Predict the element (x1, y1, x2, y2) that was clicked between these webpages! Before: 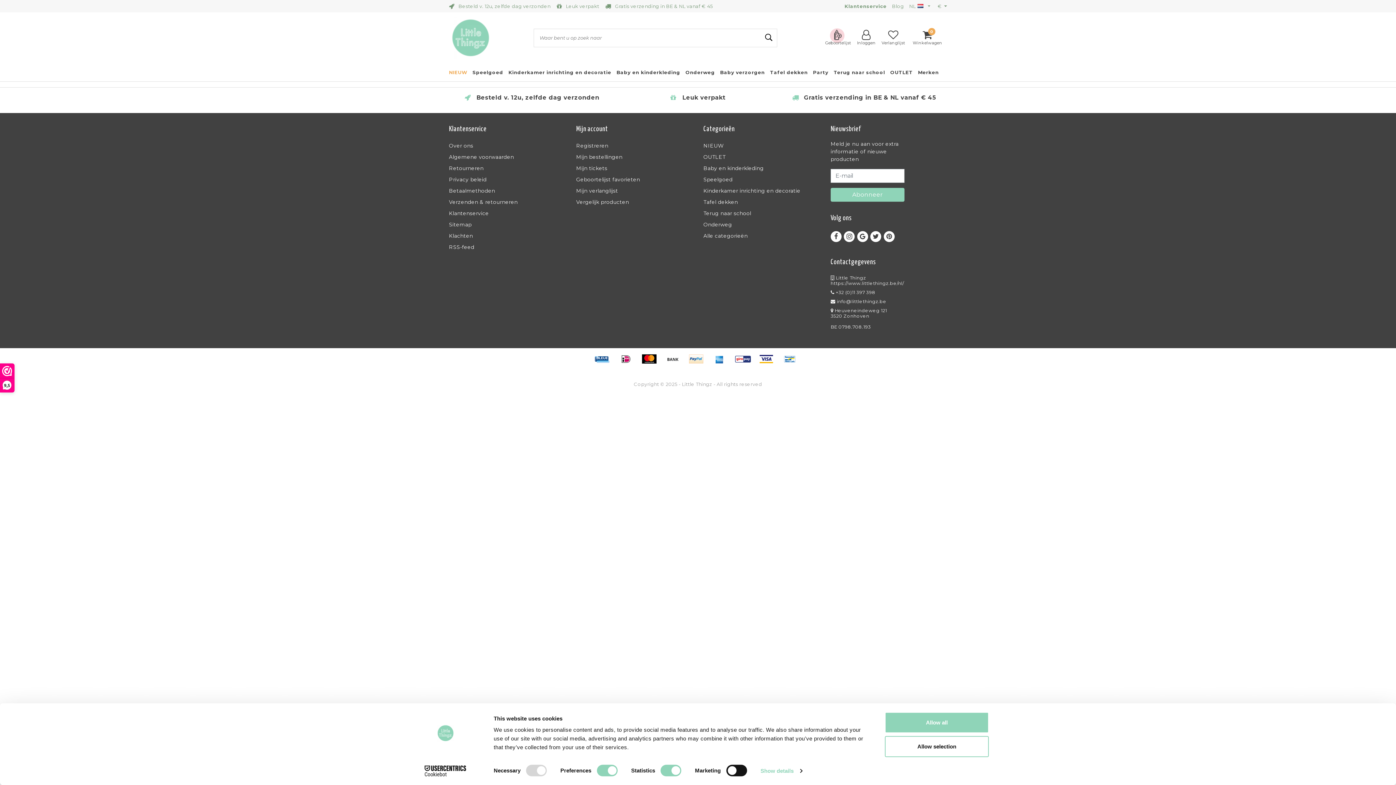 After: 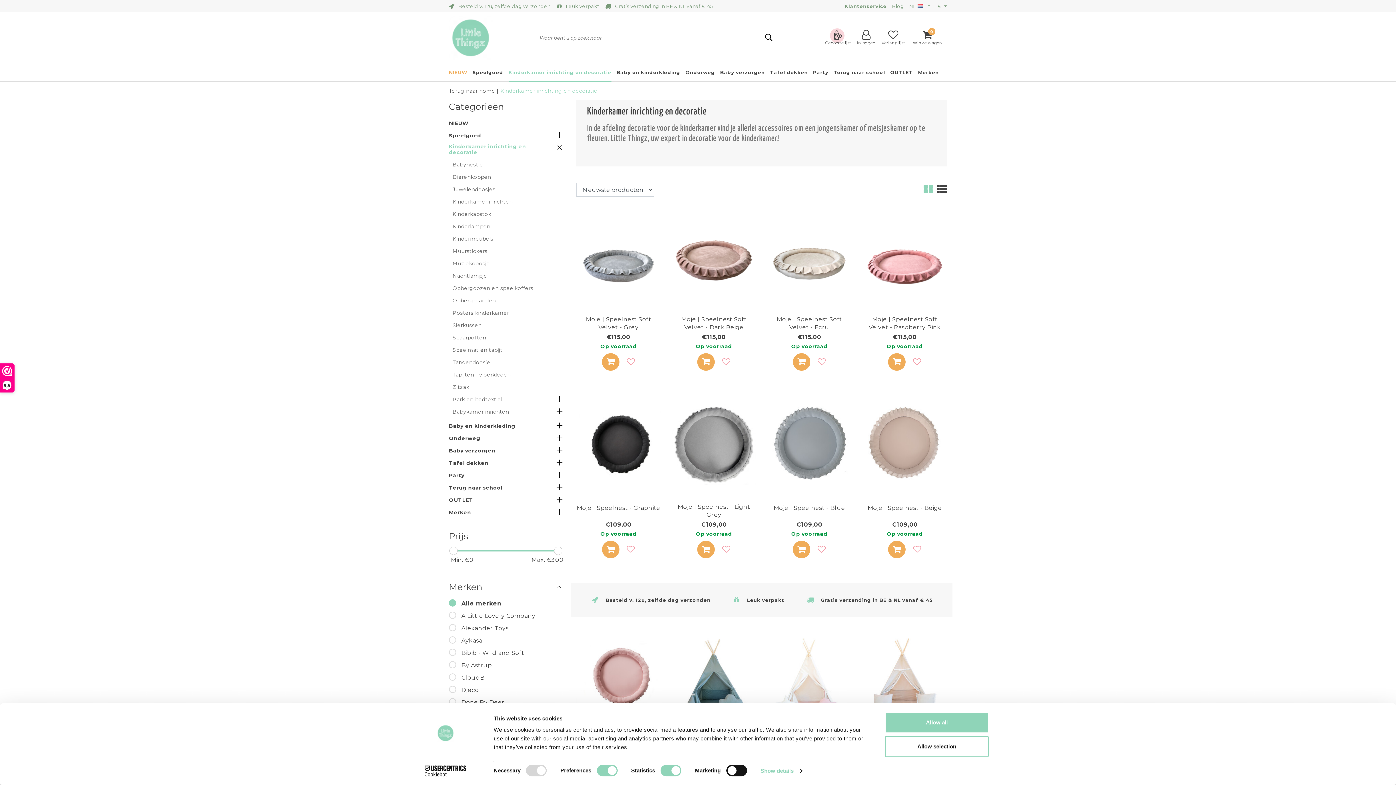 Action: label: Kinderkamer inrichting en decoratie bbox: (508, 63, 611, 81)